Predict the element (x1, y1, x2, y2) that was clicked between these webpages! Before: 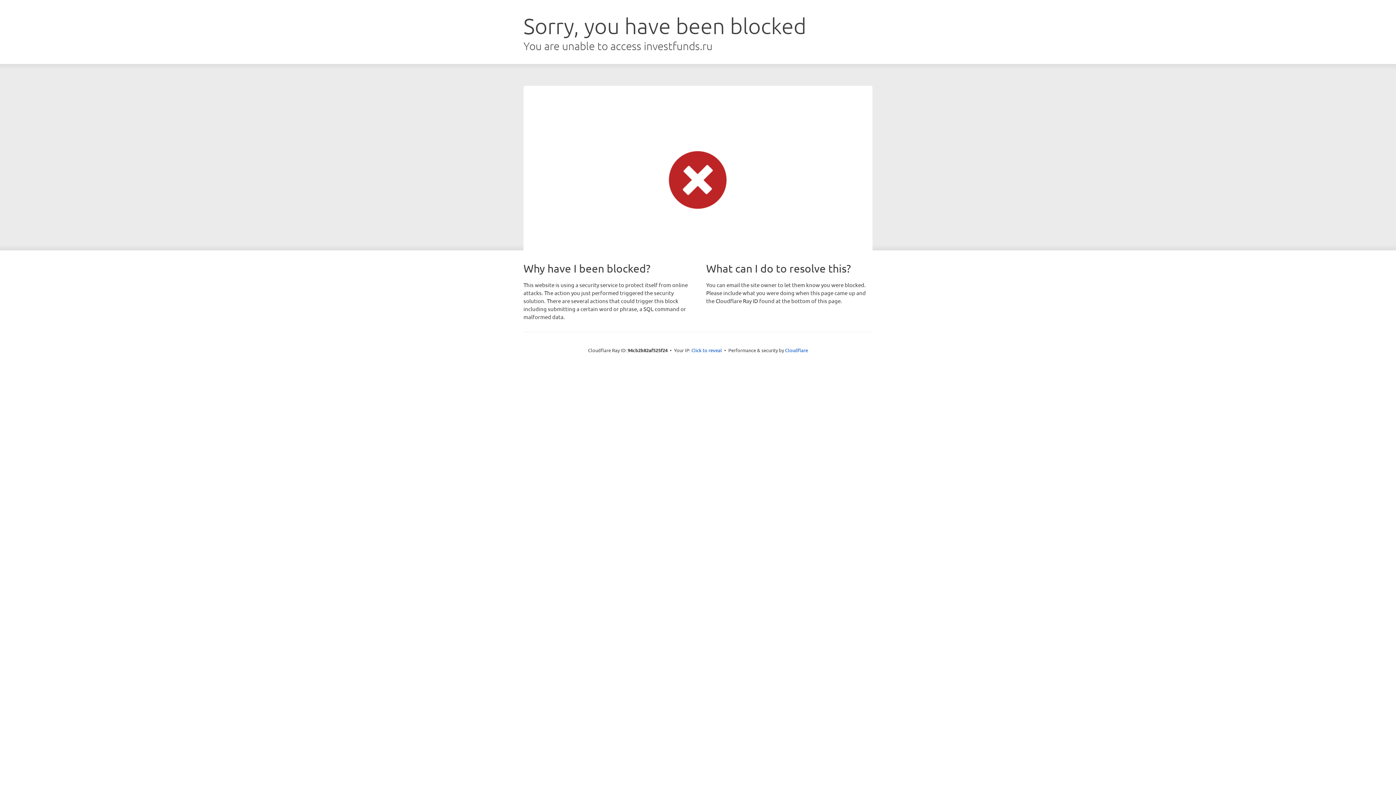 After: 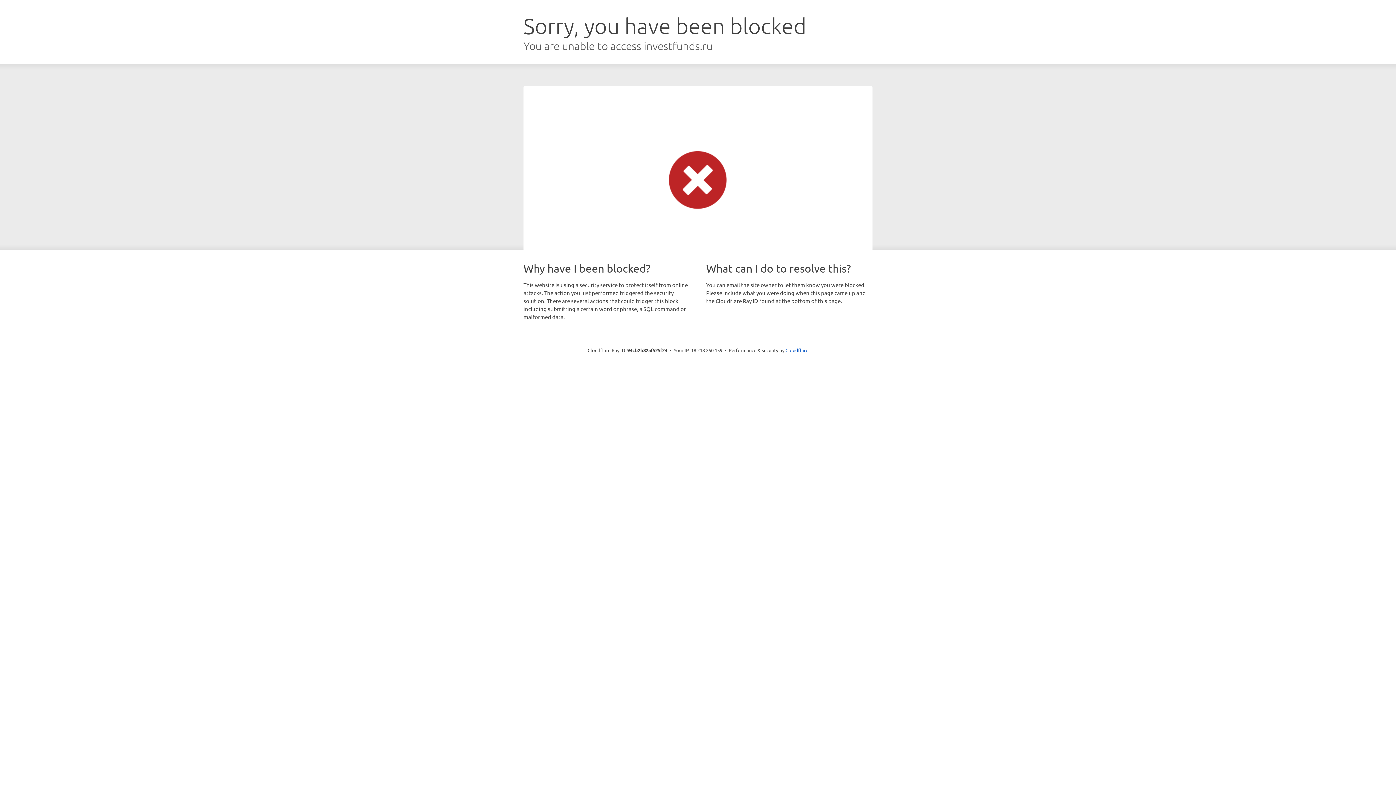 Action: label: Click to reveal bbox: (691, 346, 722, 353)